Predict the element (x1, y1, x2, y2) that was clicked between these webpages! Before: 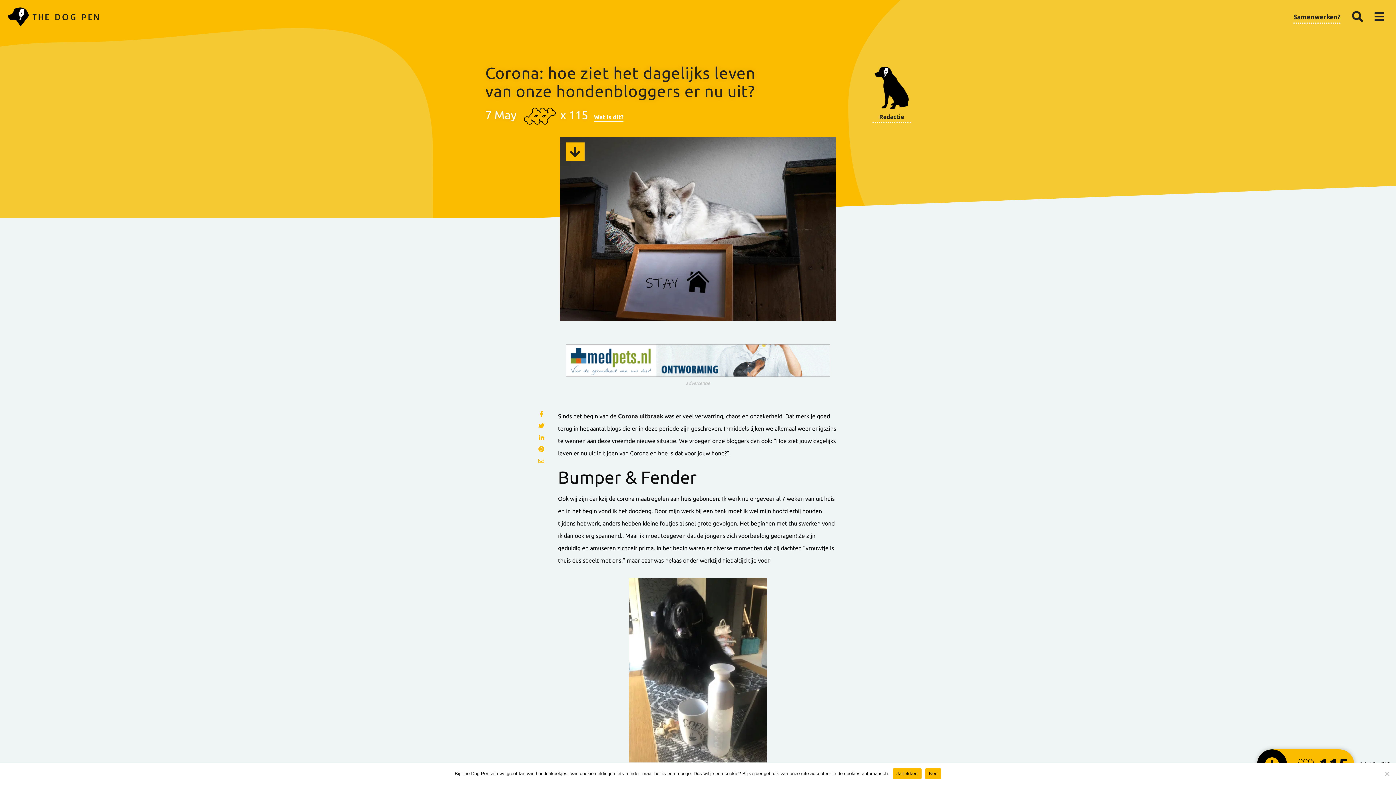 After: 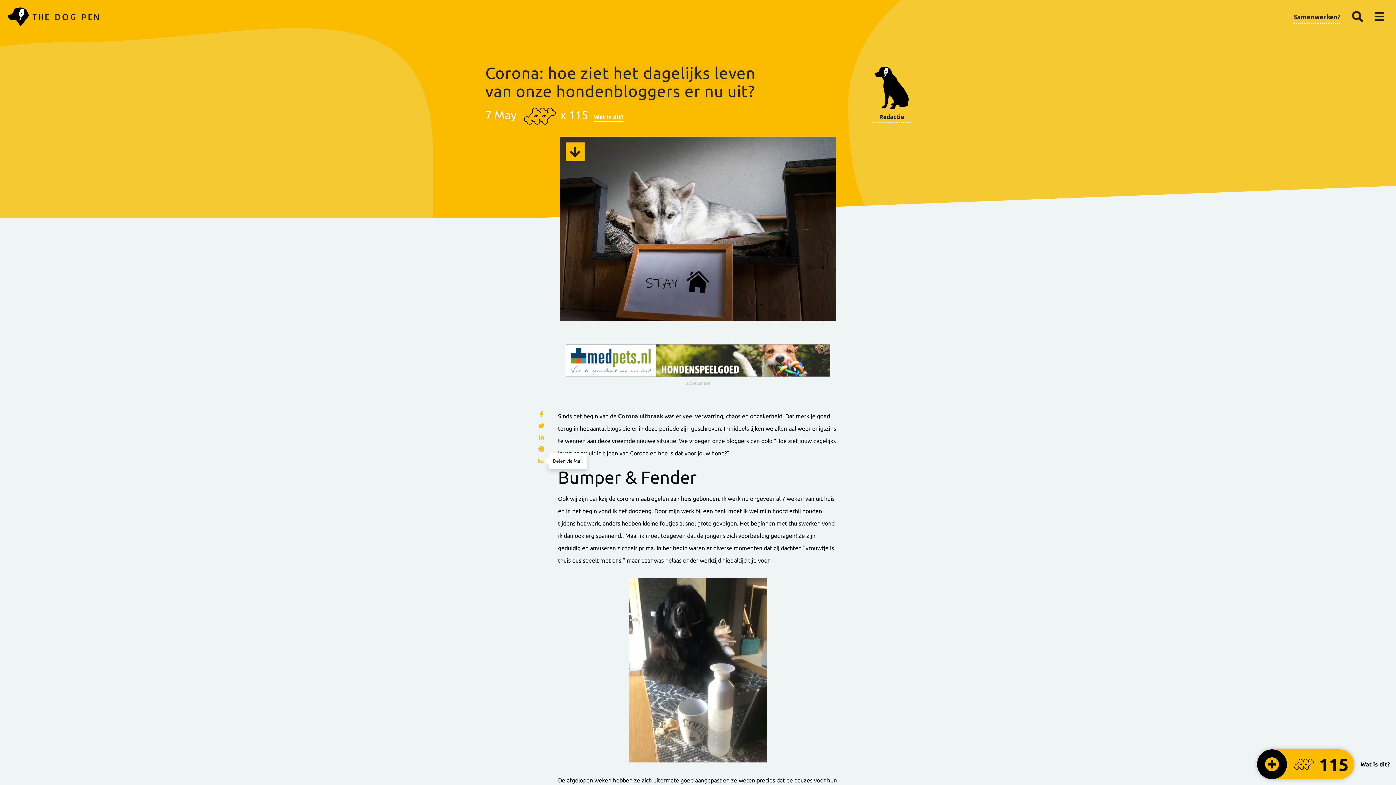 Action: bbox: (535, 456, 547, 468)